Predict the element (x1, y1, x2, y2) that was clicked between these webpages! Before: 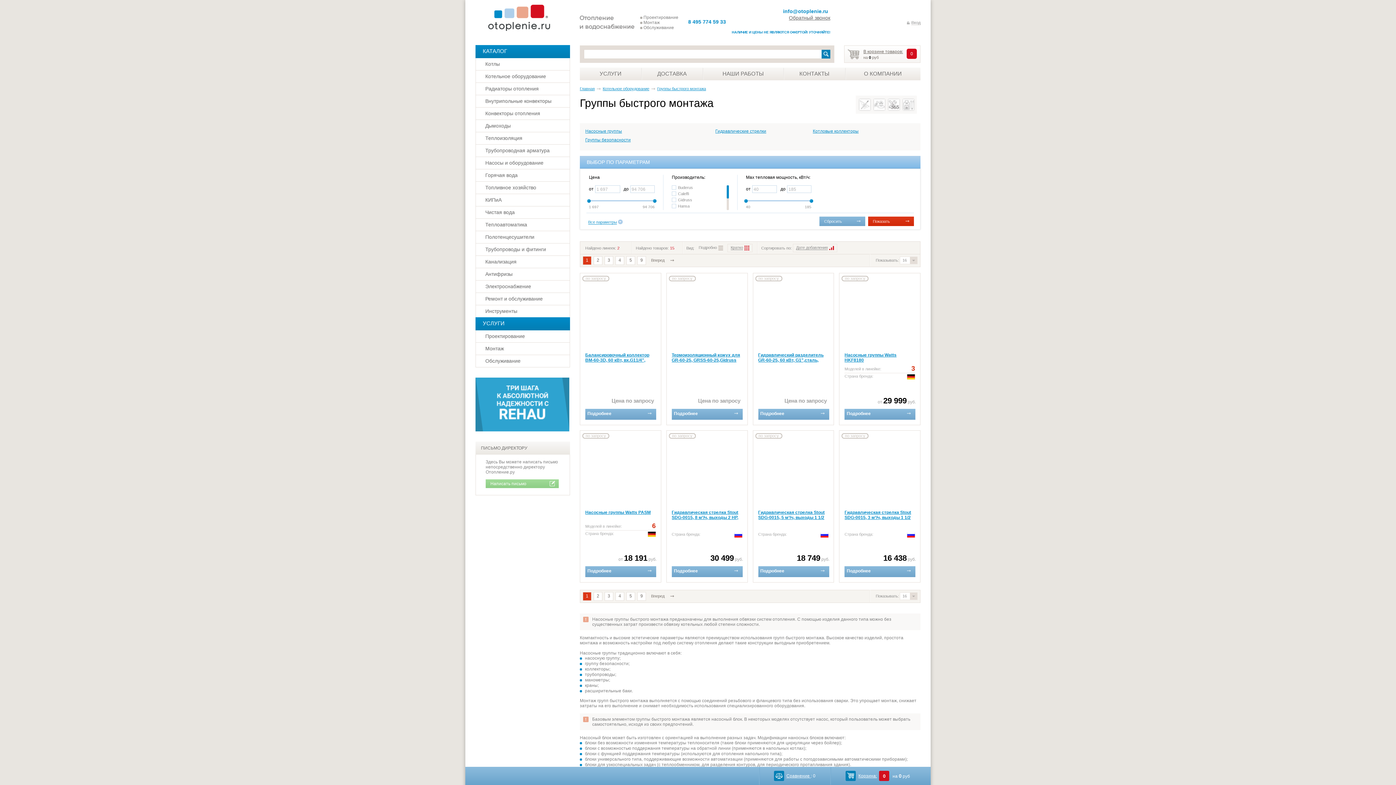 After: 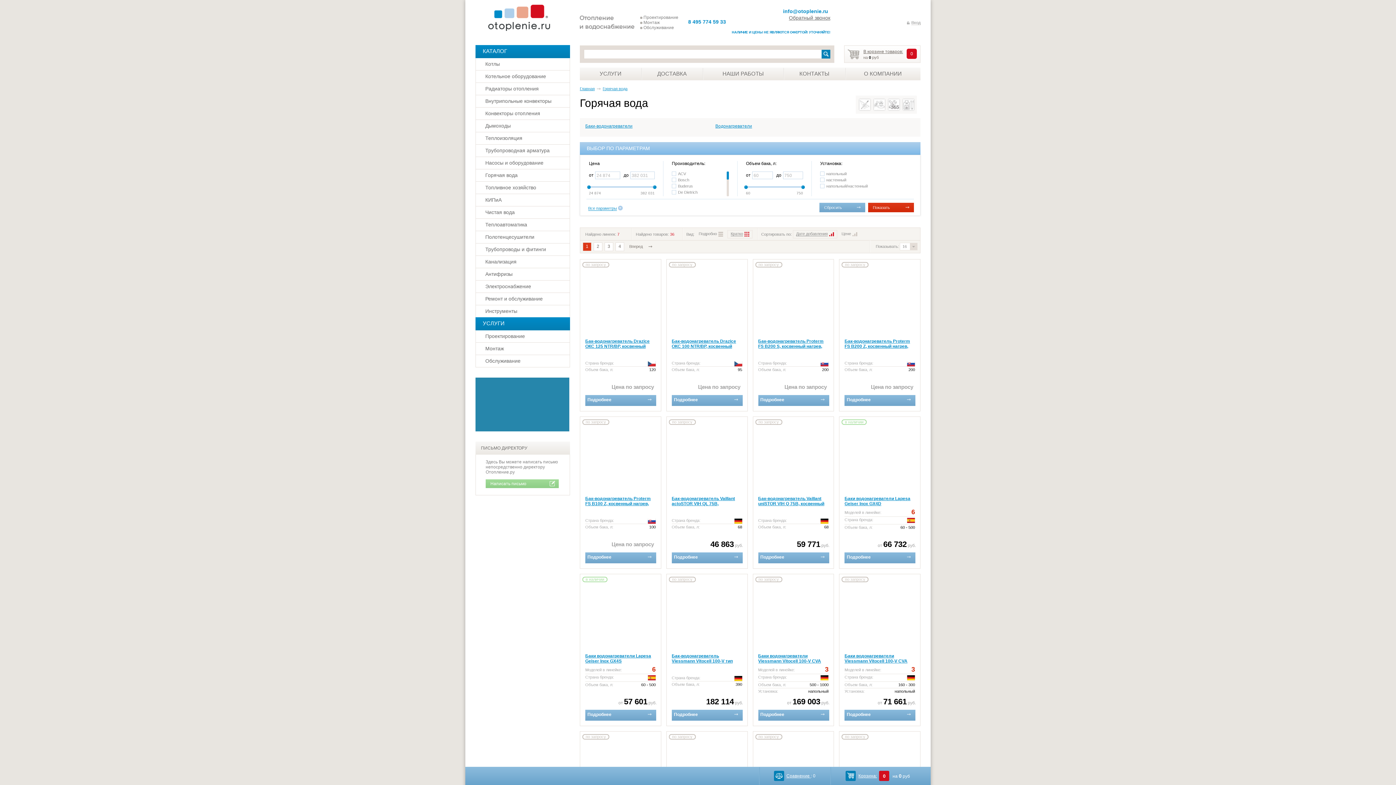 Action: bbox: (476, 169, 569, 181) label: Горячая вода